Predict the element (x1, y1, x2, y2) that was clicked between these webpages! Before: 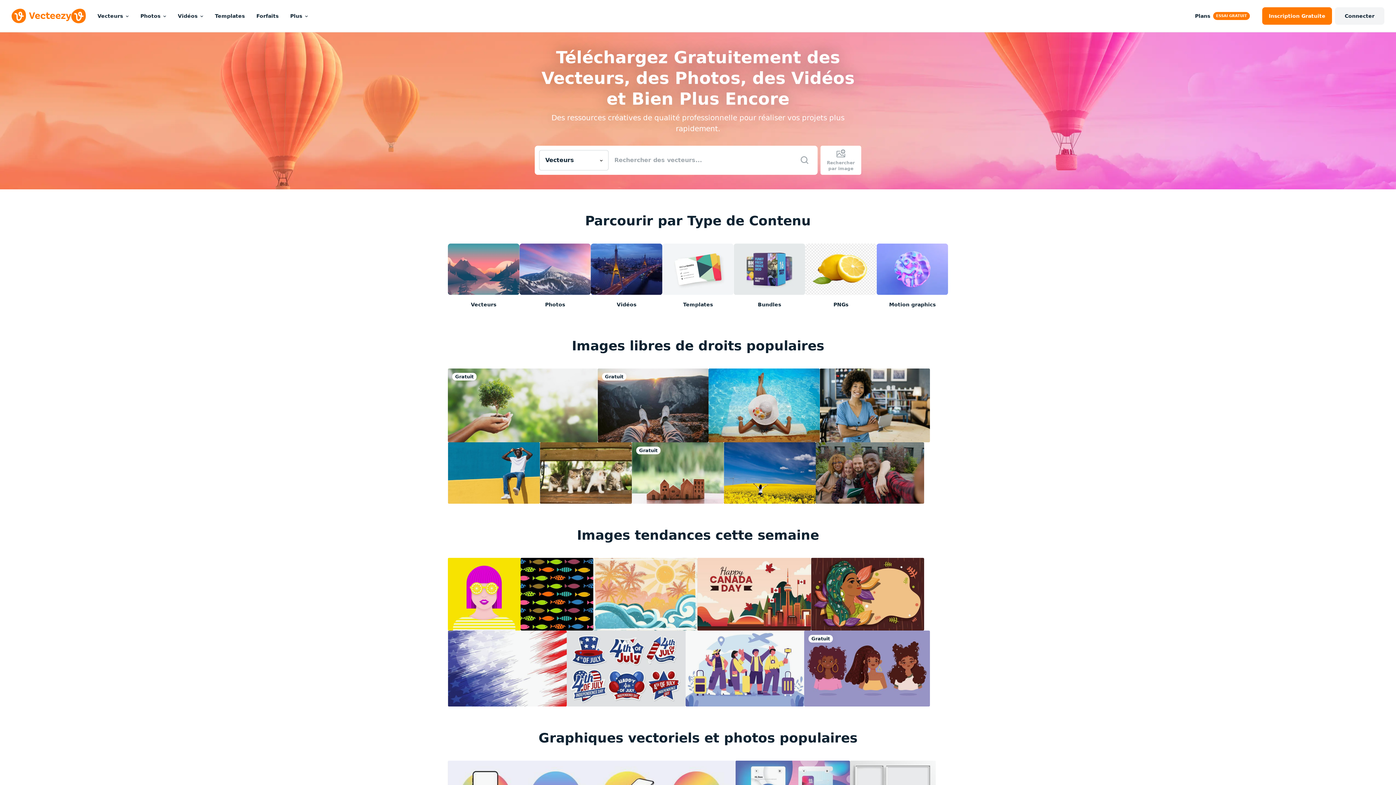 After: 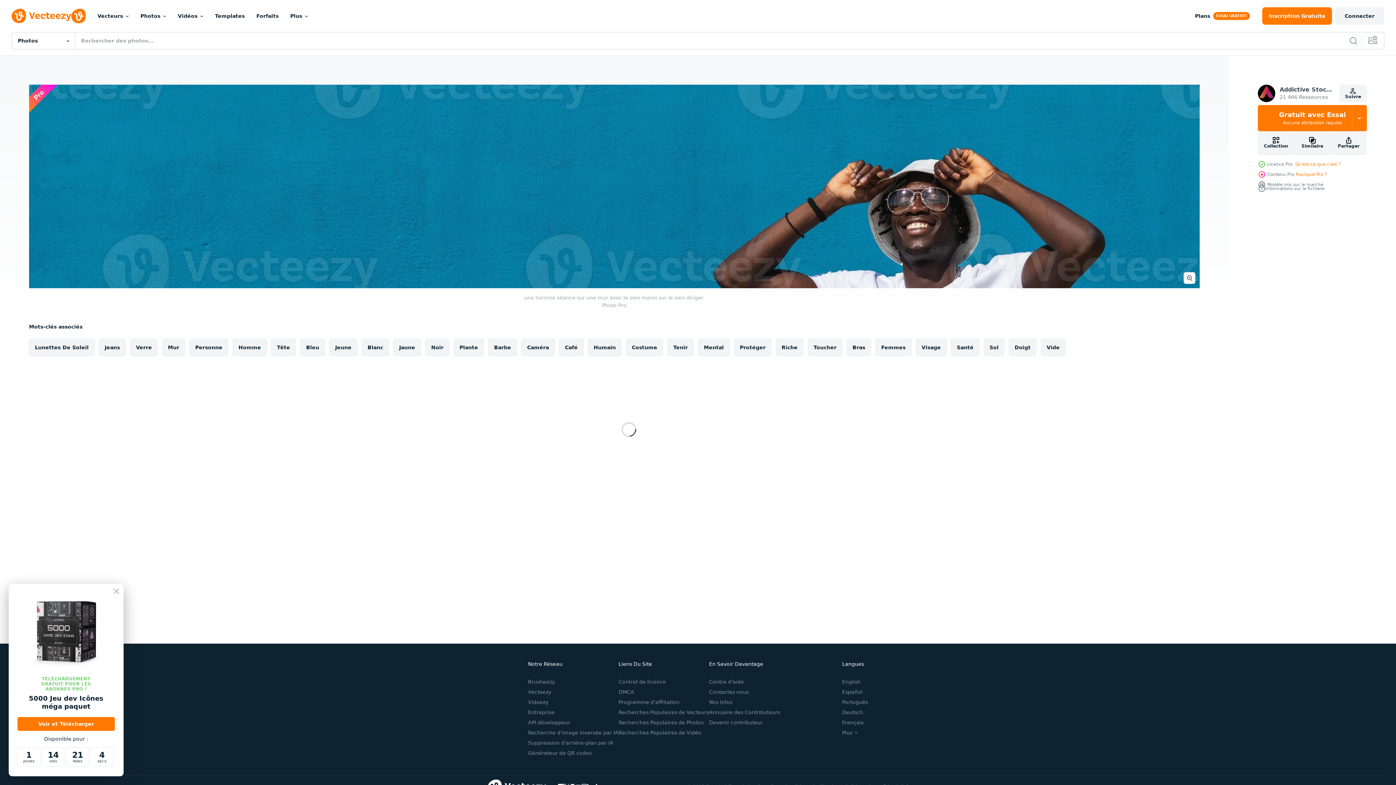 Action: bbox: (448, 442, 540, 503)